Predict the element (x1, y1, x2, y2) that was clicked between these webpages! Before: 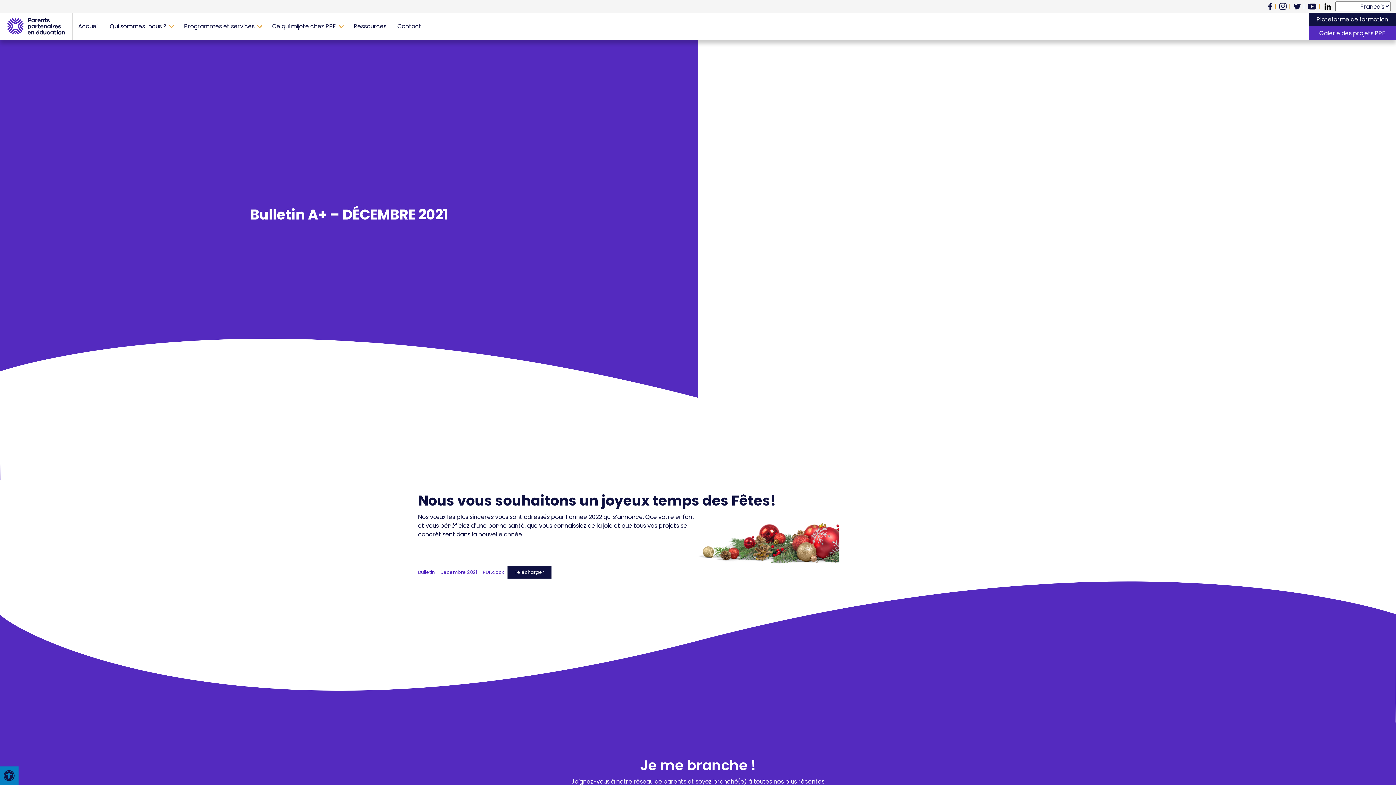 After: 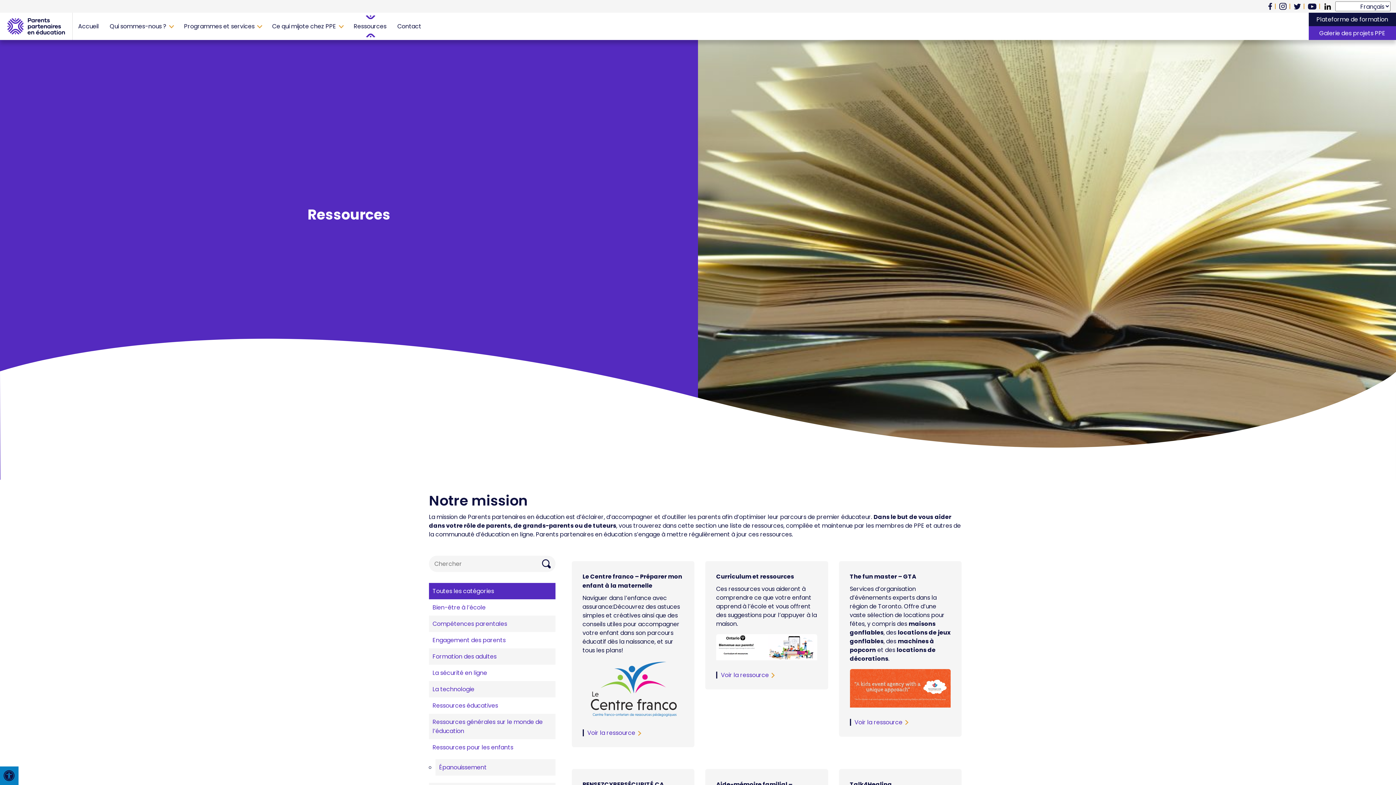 Action: bbox: (348, 12, 392, 39) label: Ressources